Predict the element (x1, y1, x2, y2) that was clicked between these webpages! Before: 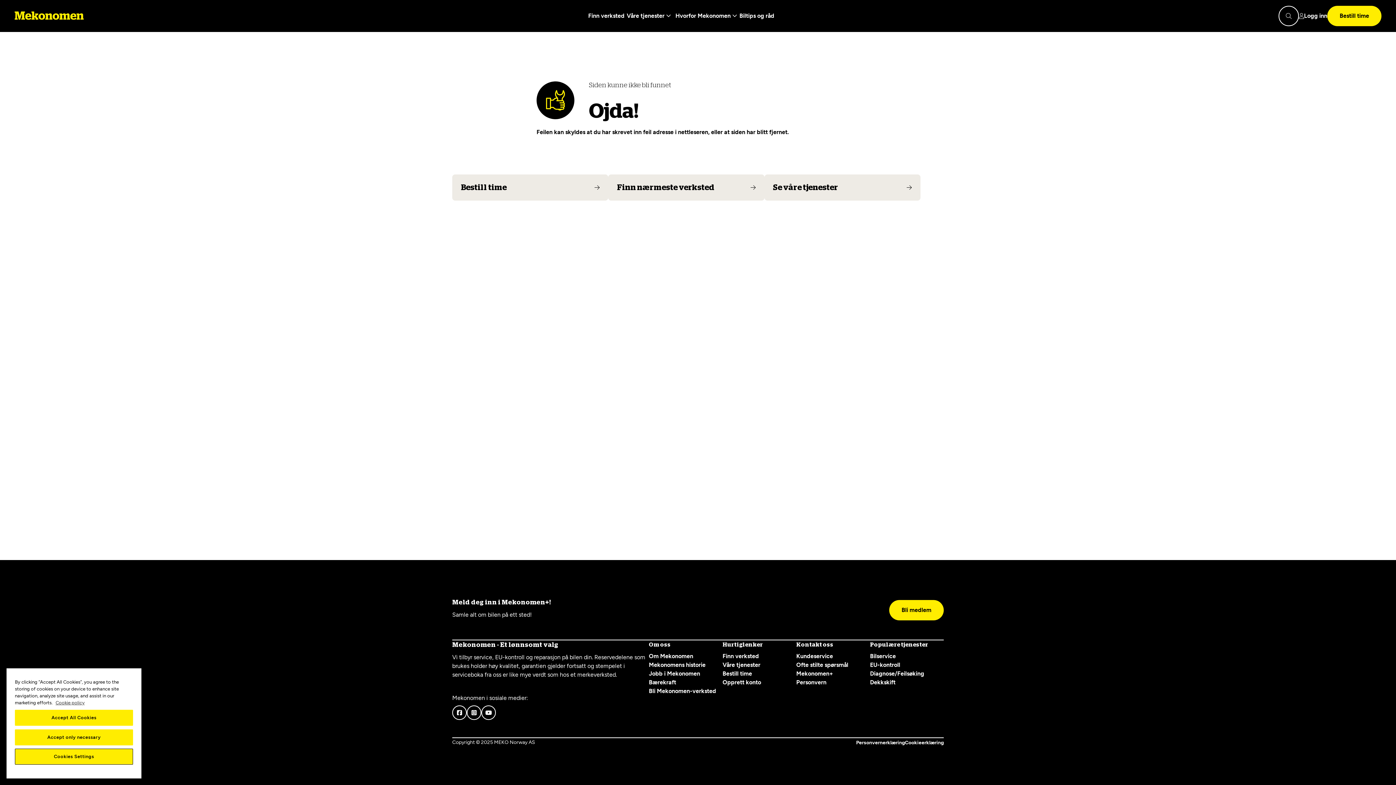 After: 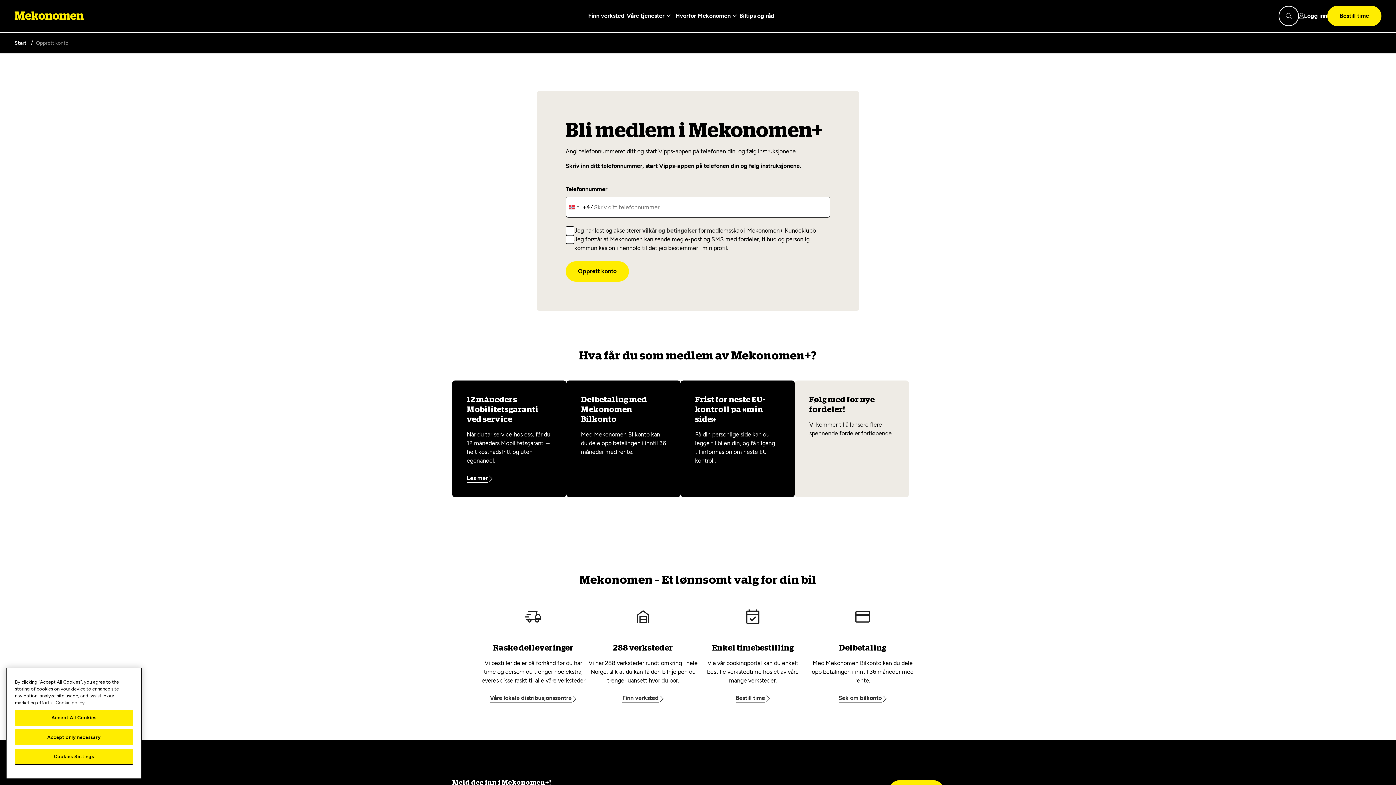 Action: bbox: (722, 679, 761, 686) label: Opprett konto